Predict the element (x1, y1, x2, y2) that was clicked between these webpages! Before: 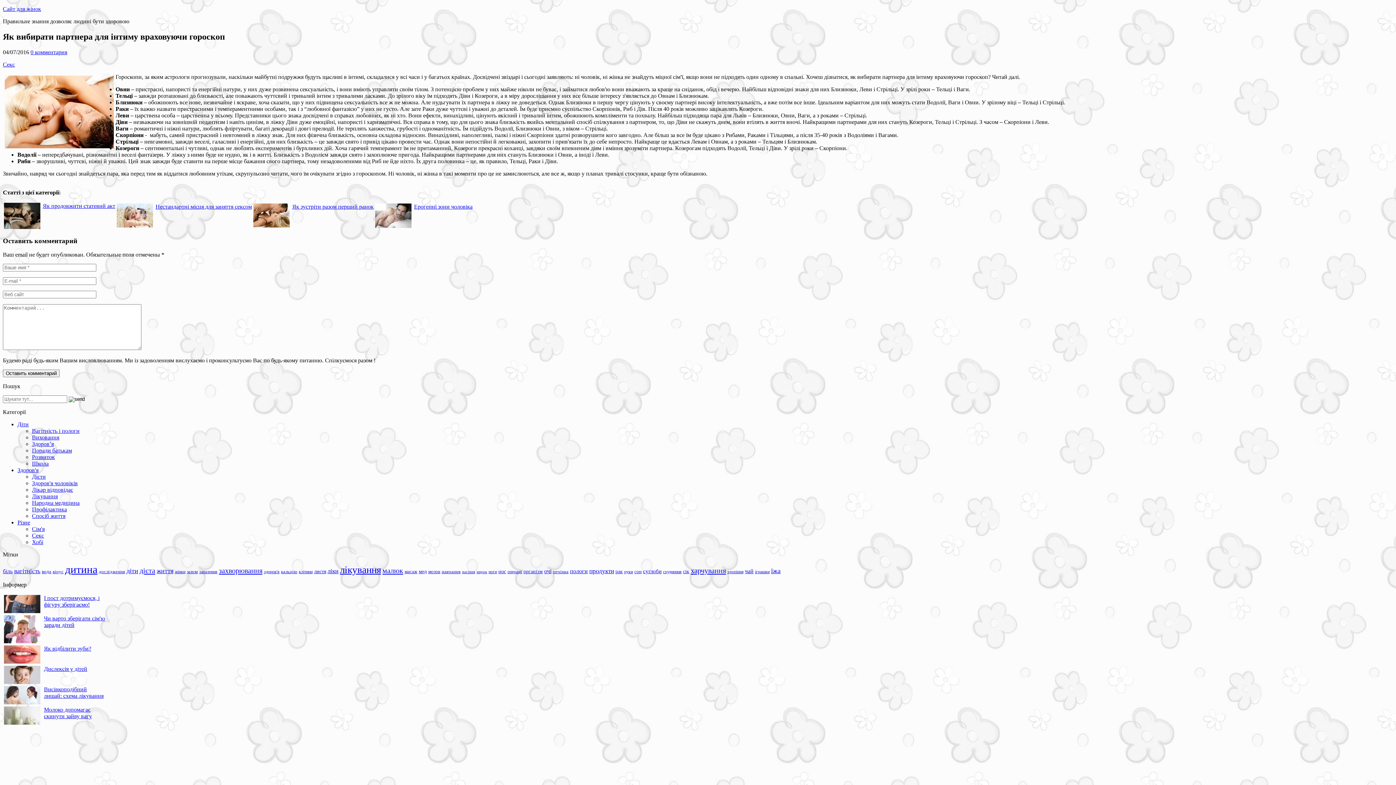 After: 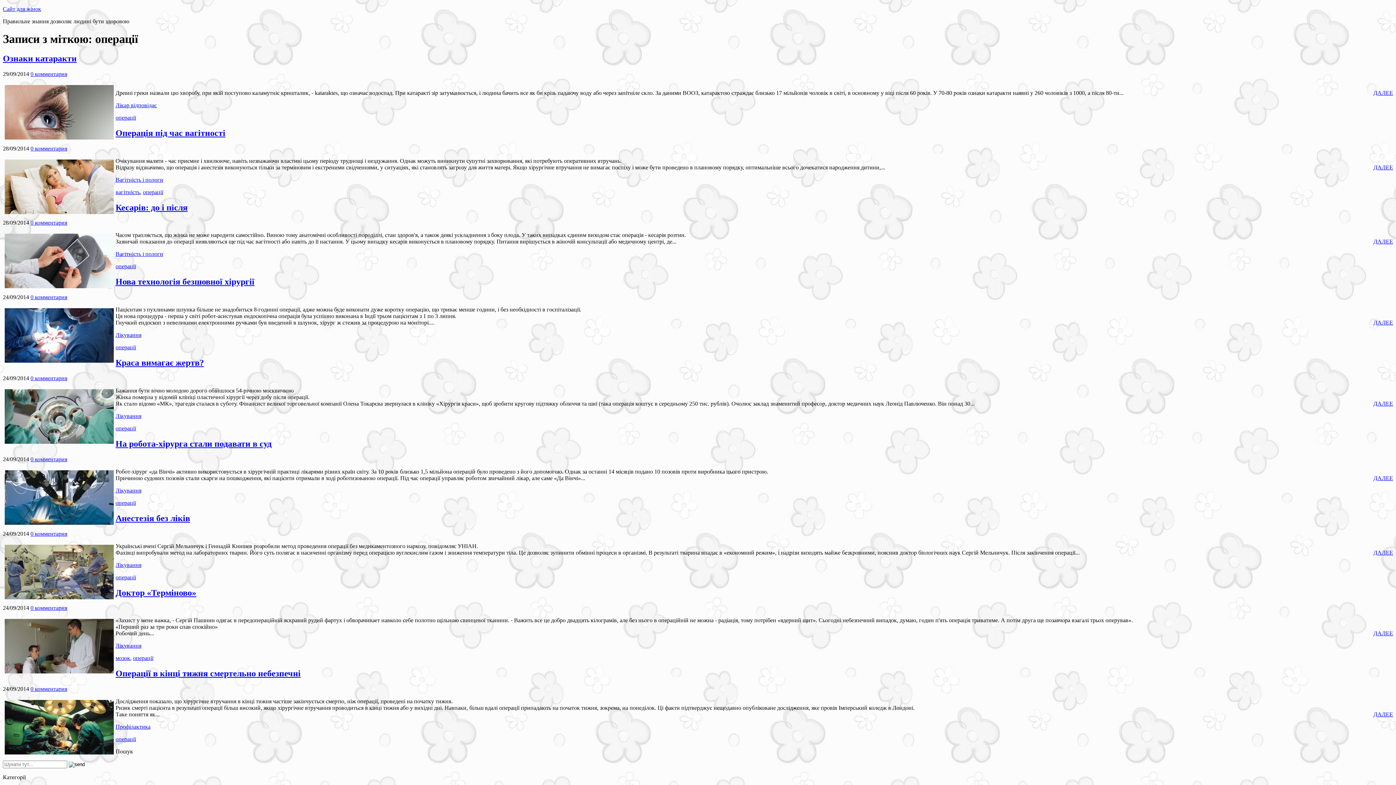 Action: label: операції bbox: (507, 569, 522, 574)